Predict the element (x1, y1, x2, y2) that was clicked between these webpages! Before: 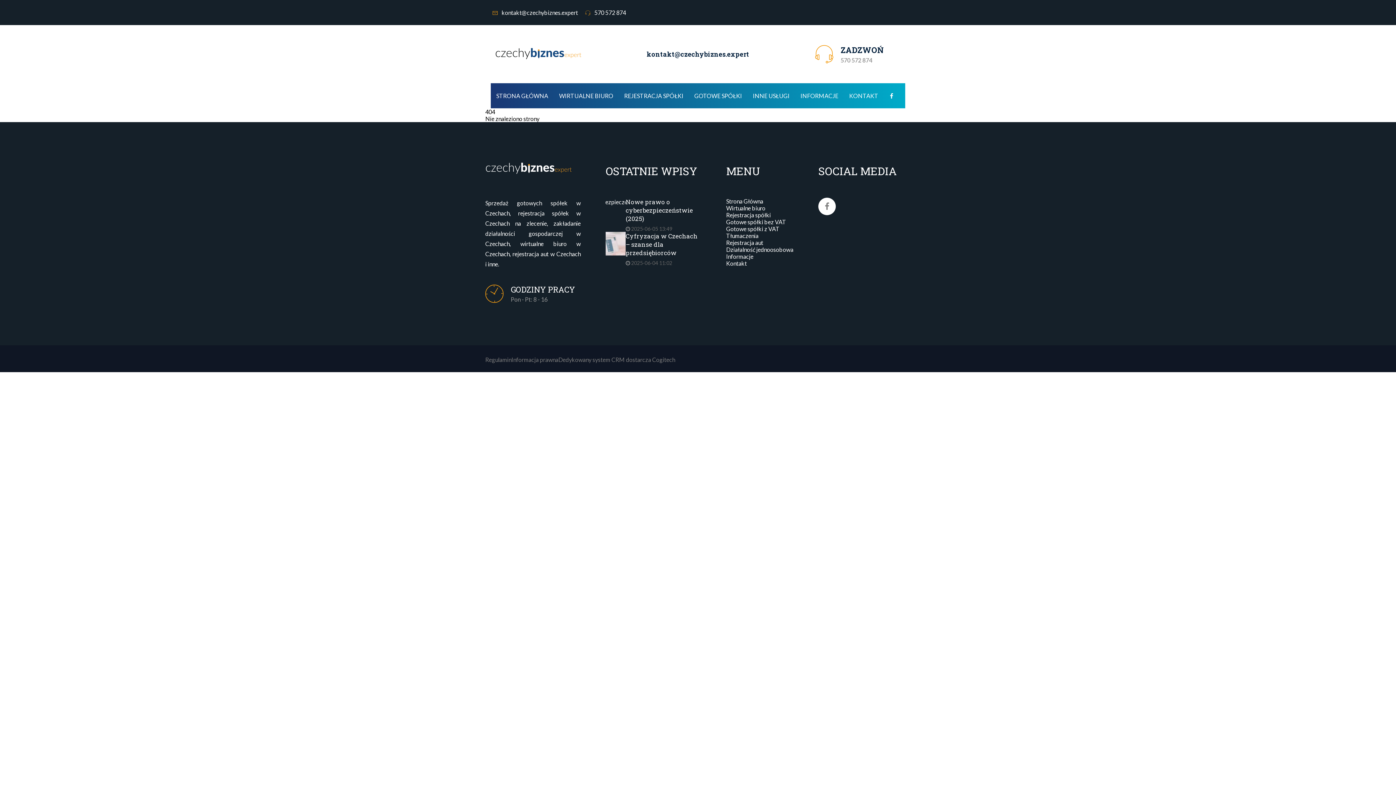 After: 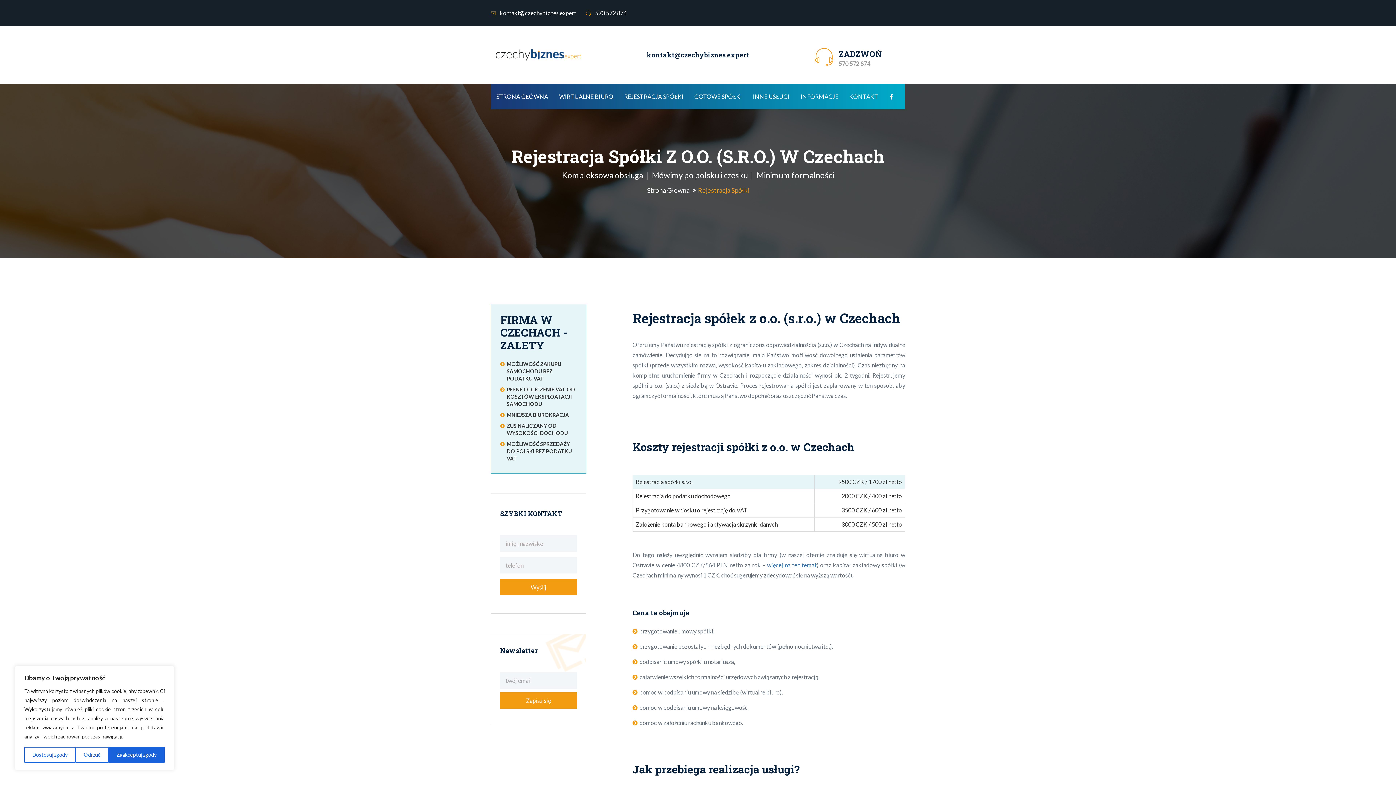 Action: label: REJESTRACJA SPÓŁKI bbox: (618, 83, 689, 108)